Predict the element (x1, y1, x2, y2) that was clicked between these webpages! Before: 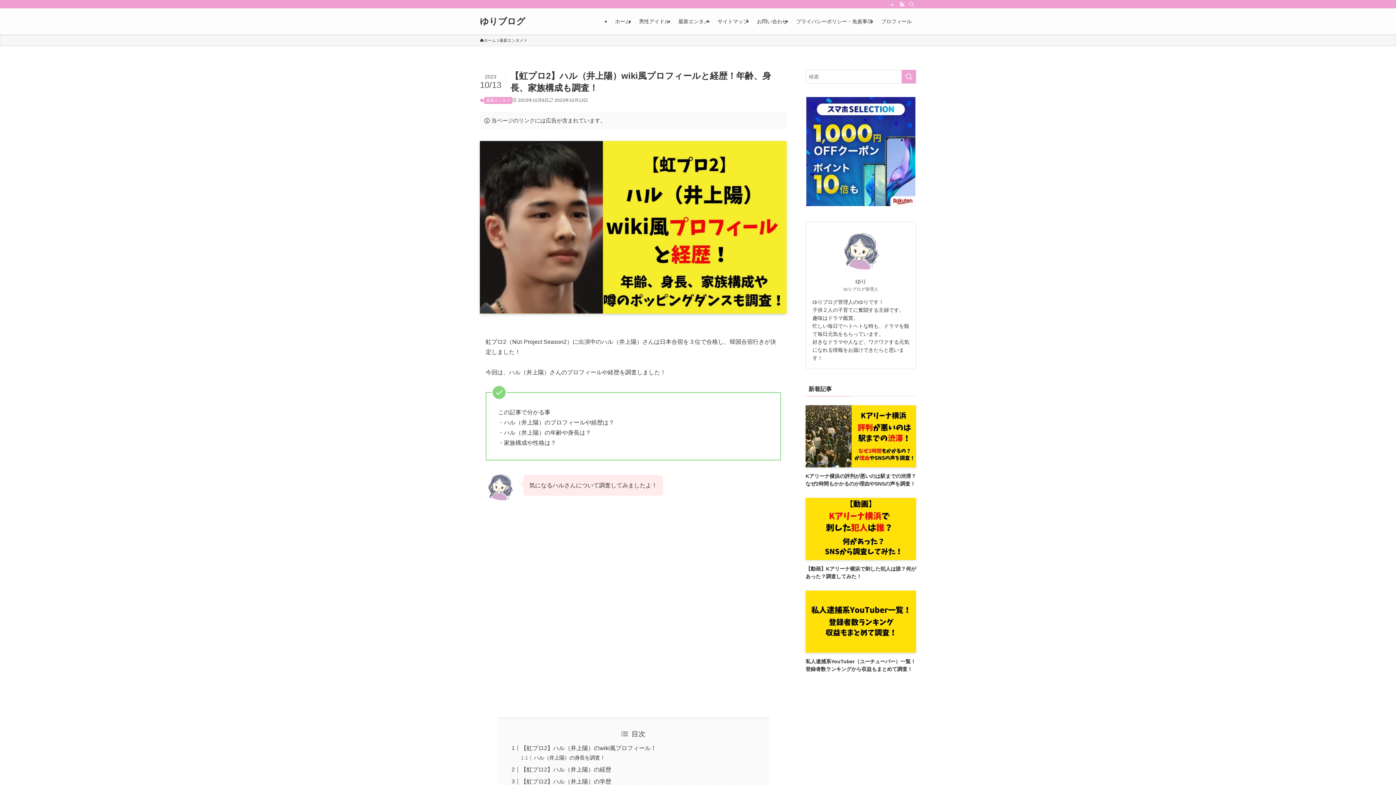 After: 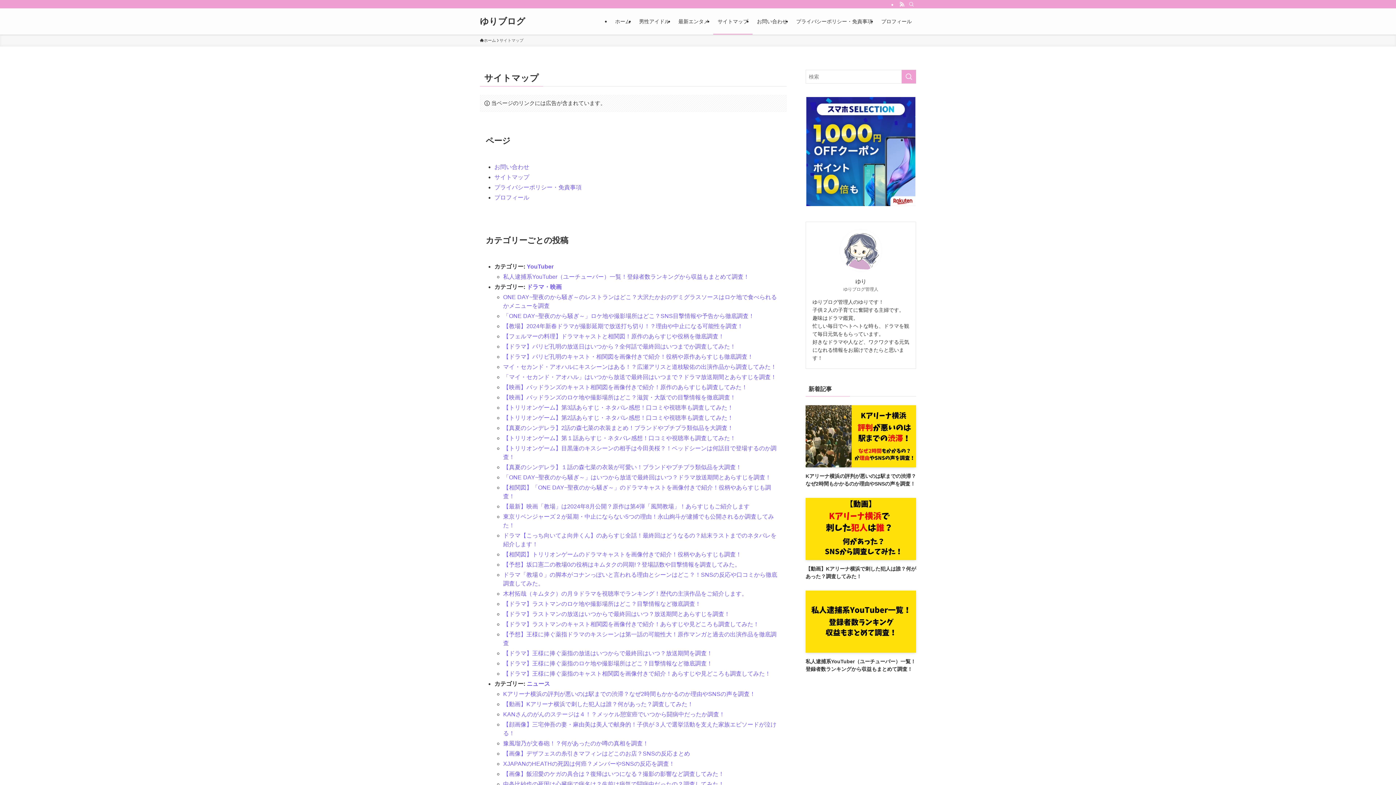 Action: label: サイトマップ bbox: (713, 8, 752, 34)